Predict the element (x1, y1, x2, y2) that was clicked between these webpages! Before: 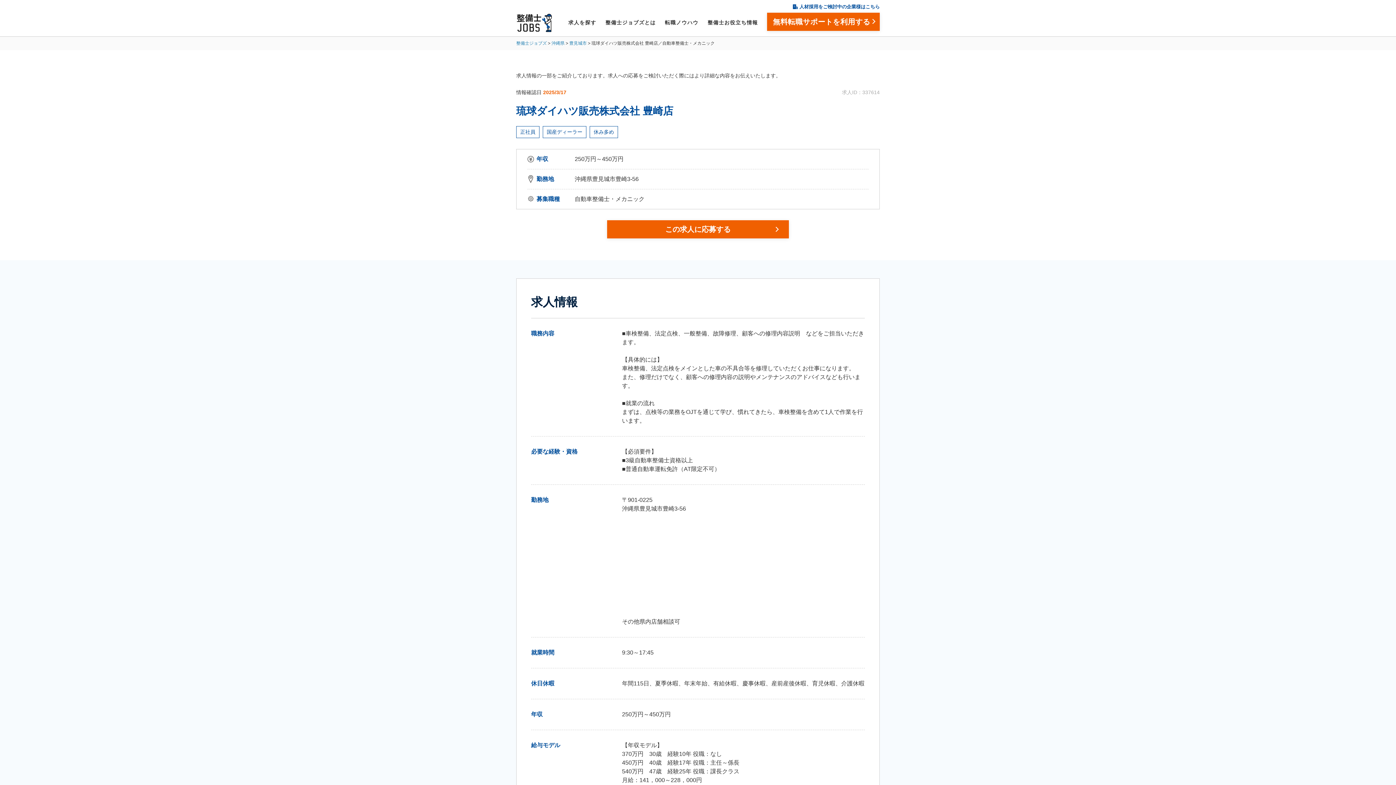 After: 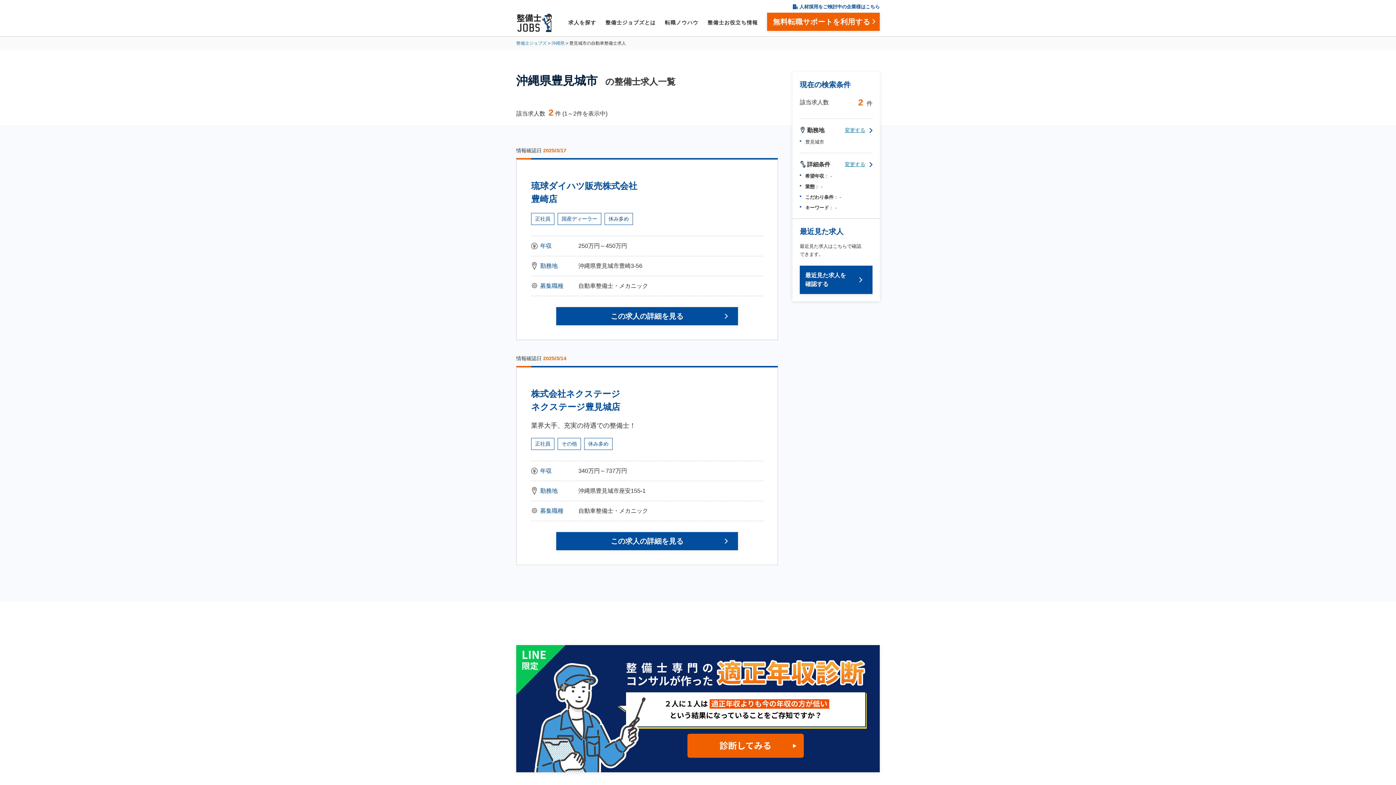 Action: label: 豊見城市 bbox: (569, 40, 586, 45)